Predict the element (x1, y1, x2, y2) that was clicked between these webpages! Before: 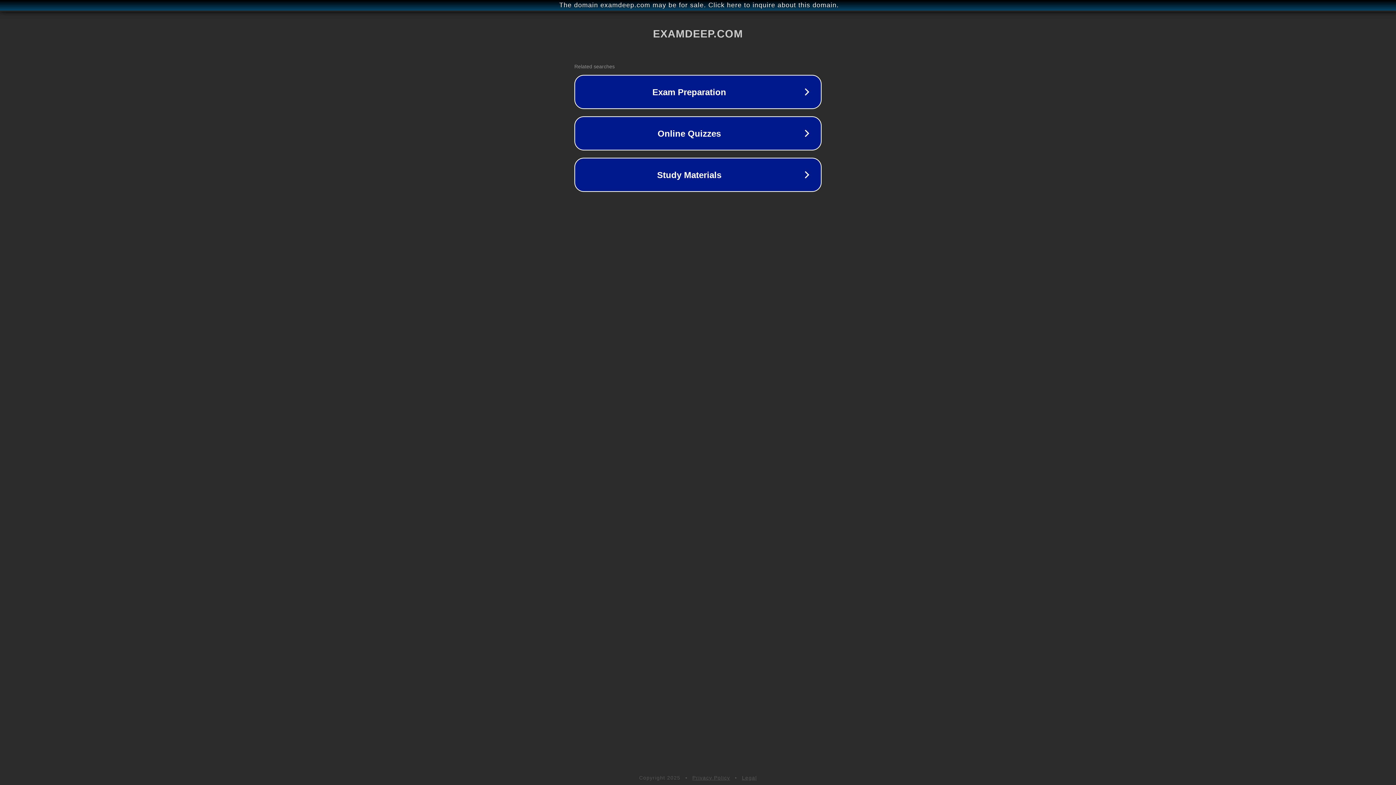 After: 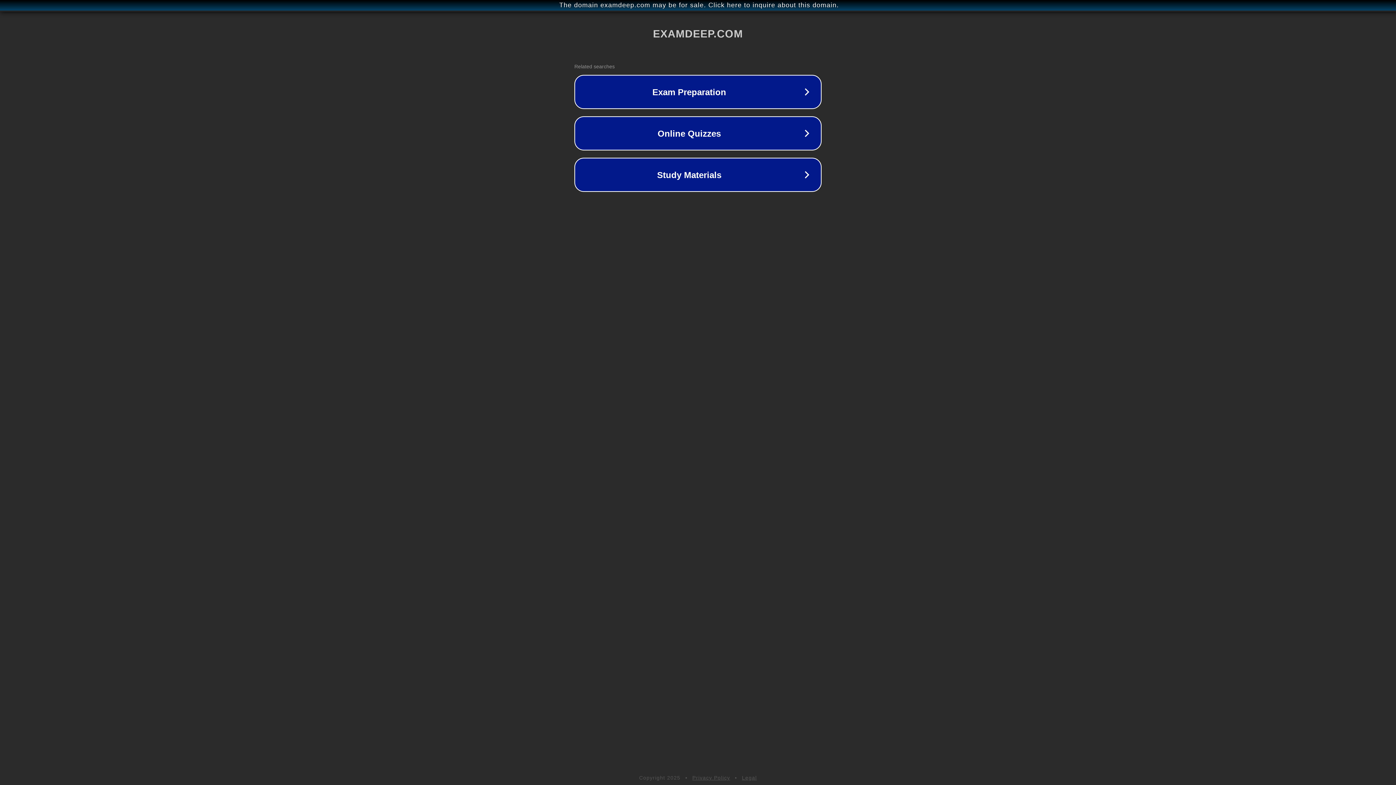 Action: label: Legal bbox: (742, 775, 757, 781)